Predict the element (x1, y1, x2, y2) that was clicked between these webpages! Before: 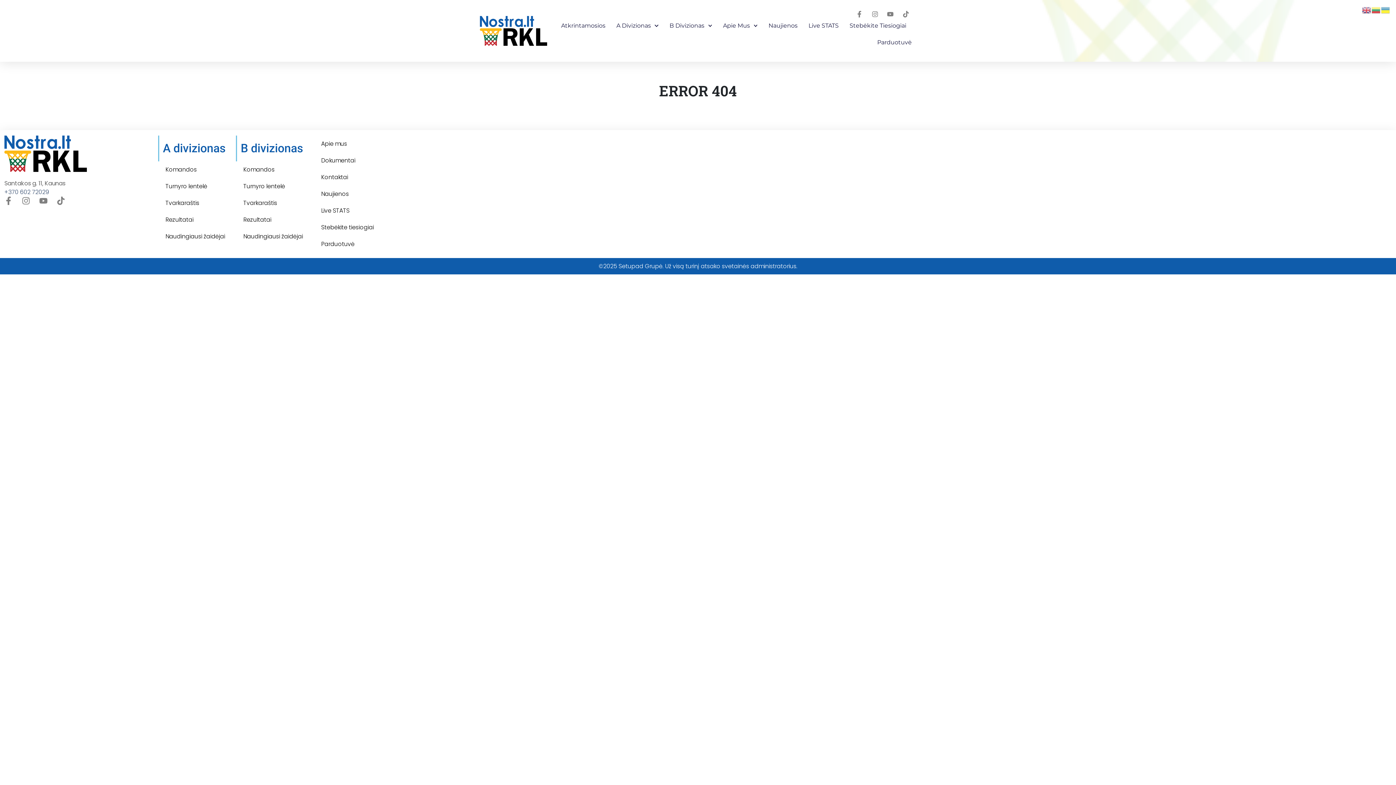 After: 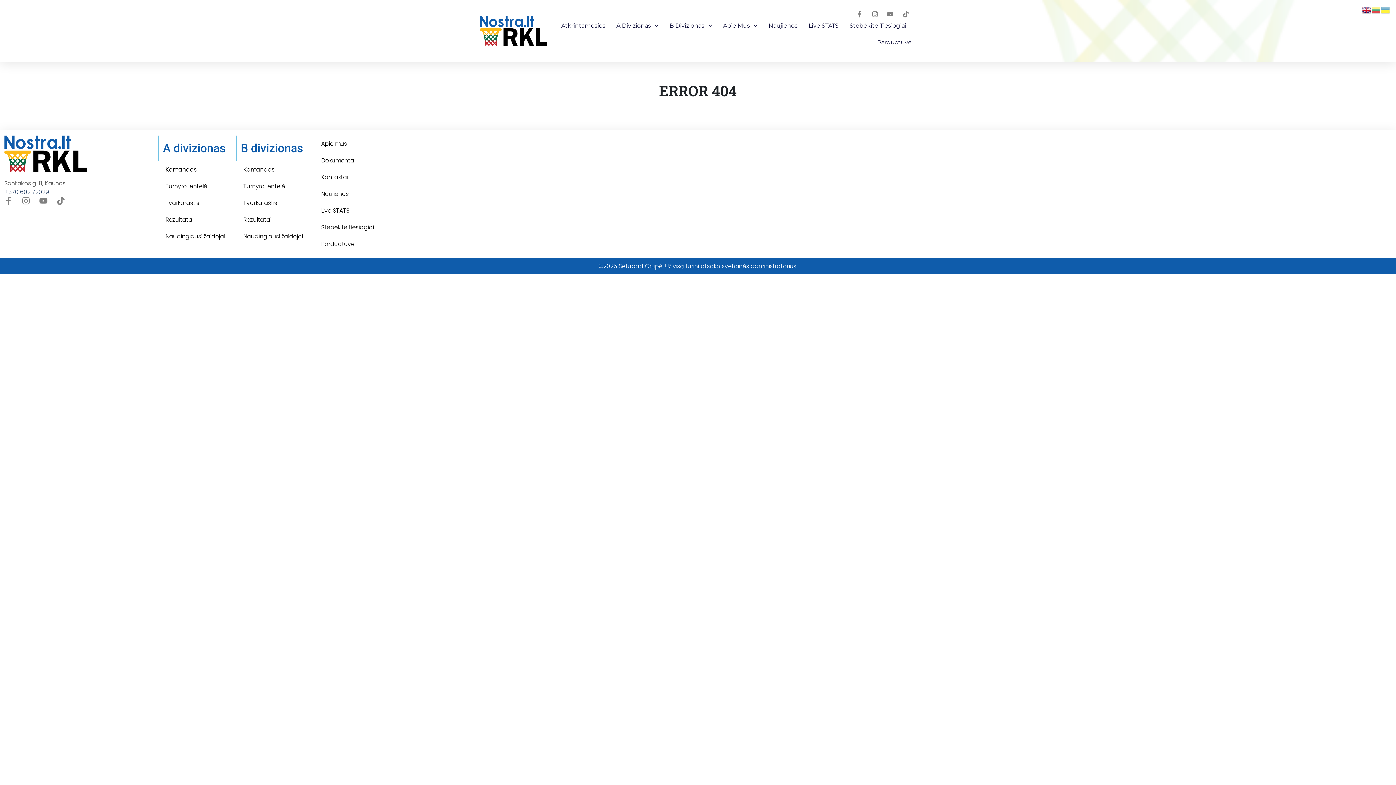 Action: bbox: (1362, 6, 1372, 13)